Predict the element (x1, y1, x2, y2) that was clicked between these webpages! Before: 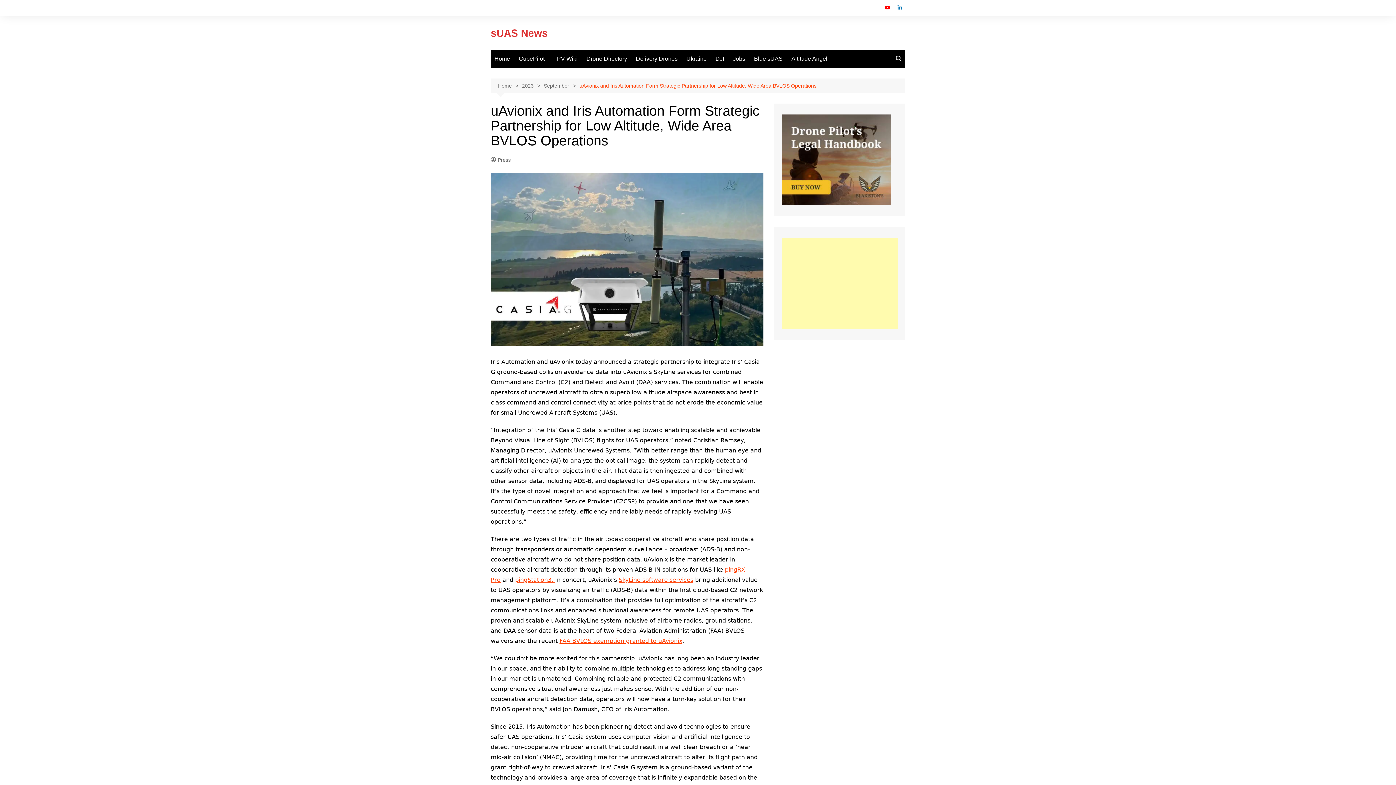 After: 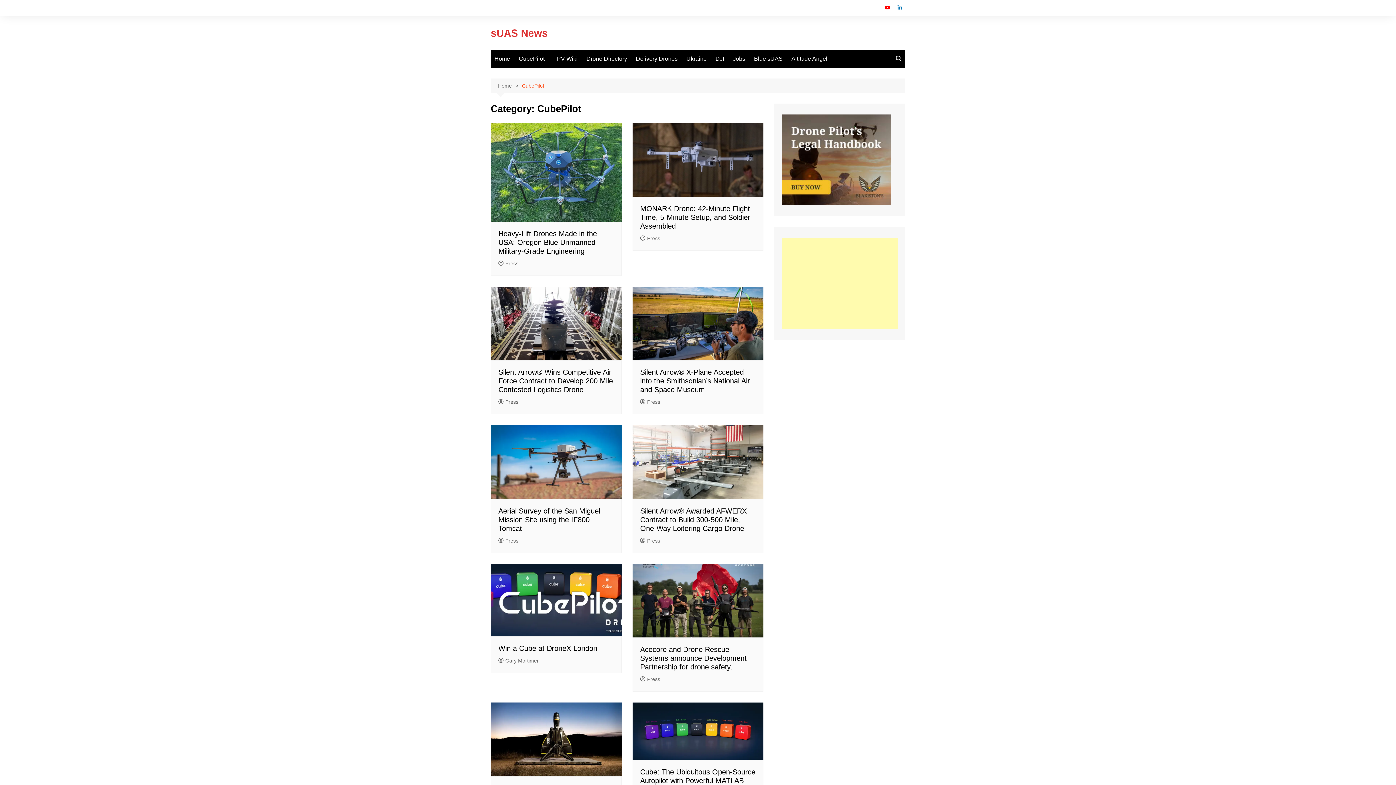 Action: bbox: (515, 50, 548, 67) label: CubePilot